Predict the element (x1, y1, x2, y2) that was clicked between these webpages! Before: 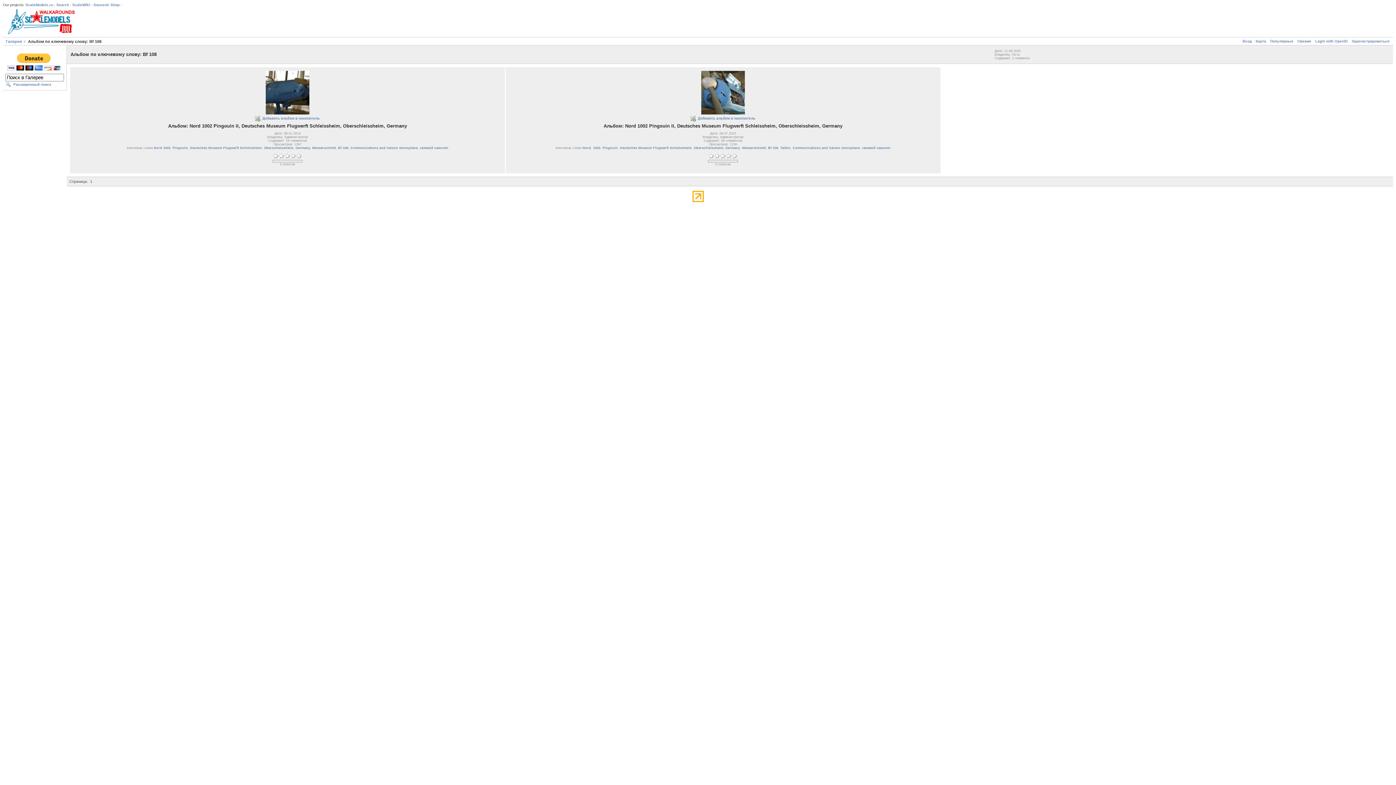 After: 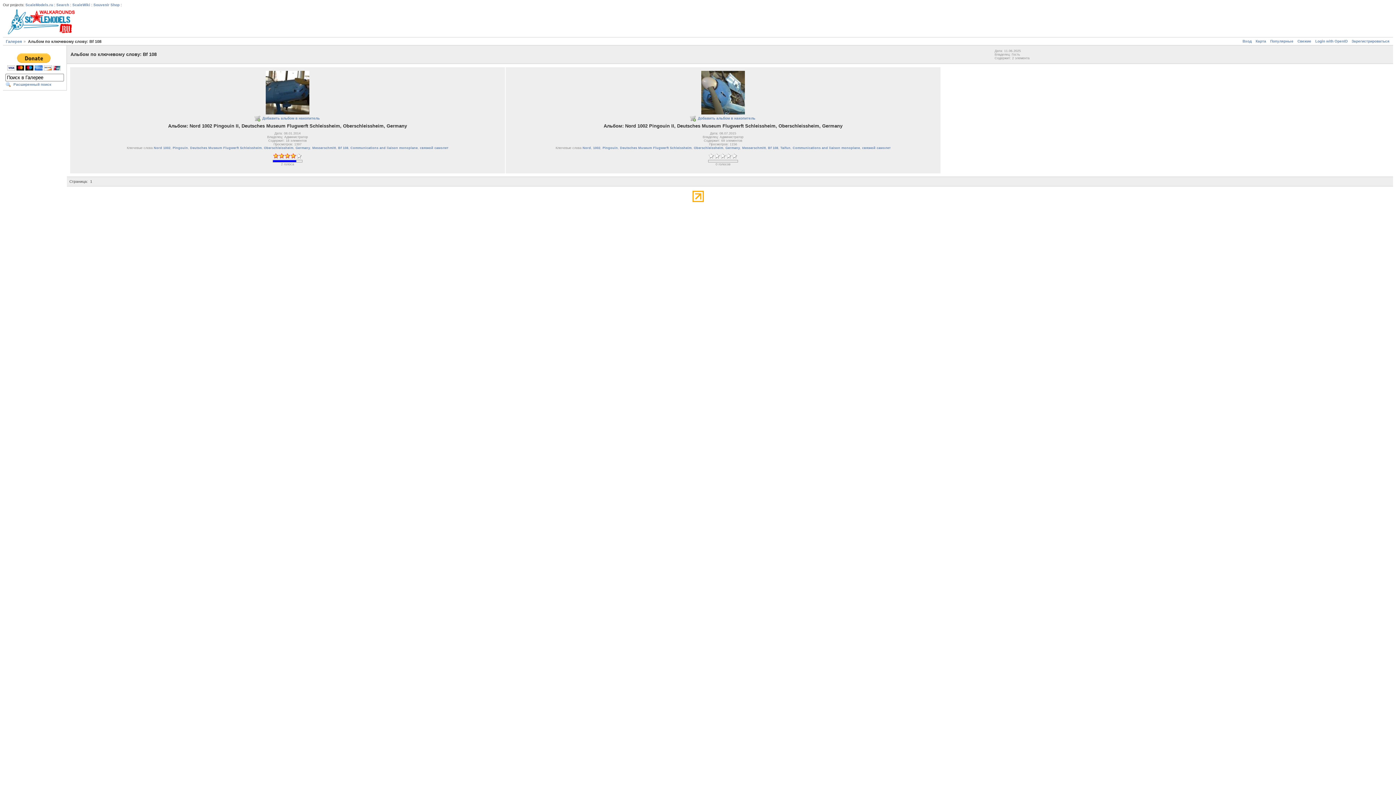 Action: bbox: (290, 156, 296, 159)